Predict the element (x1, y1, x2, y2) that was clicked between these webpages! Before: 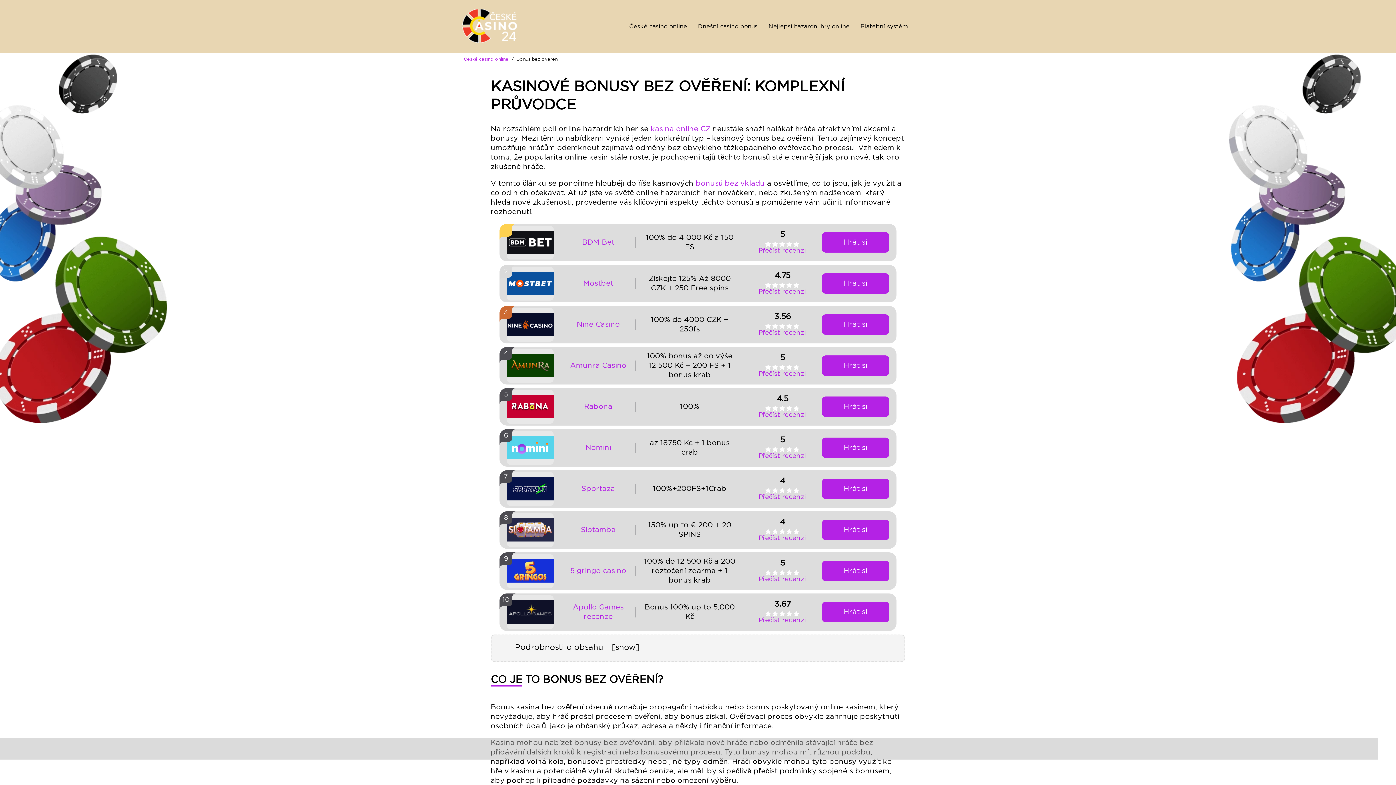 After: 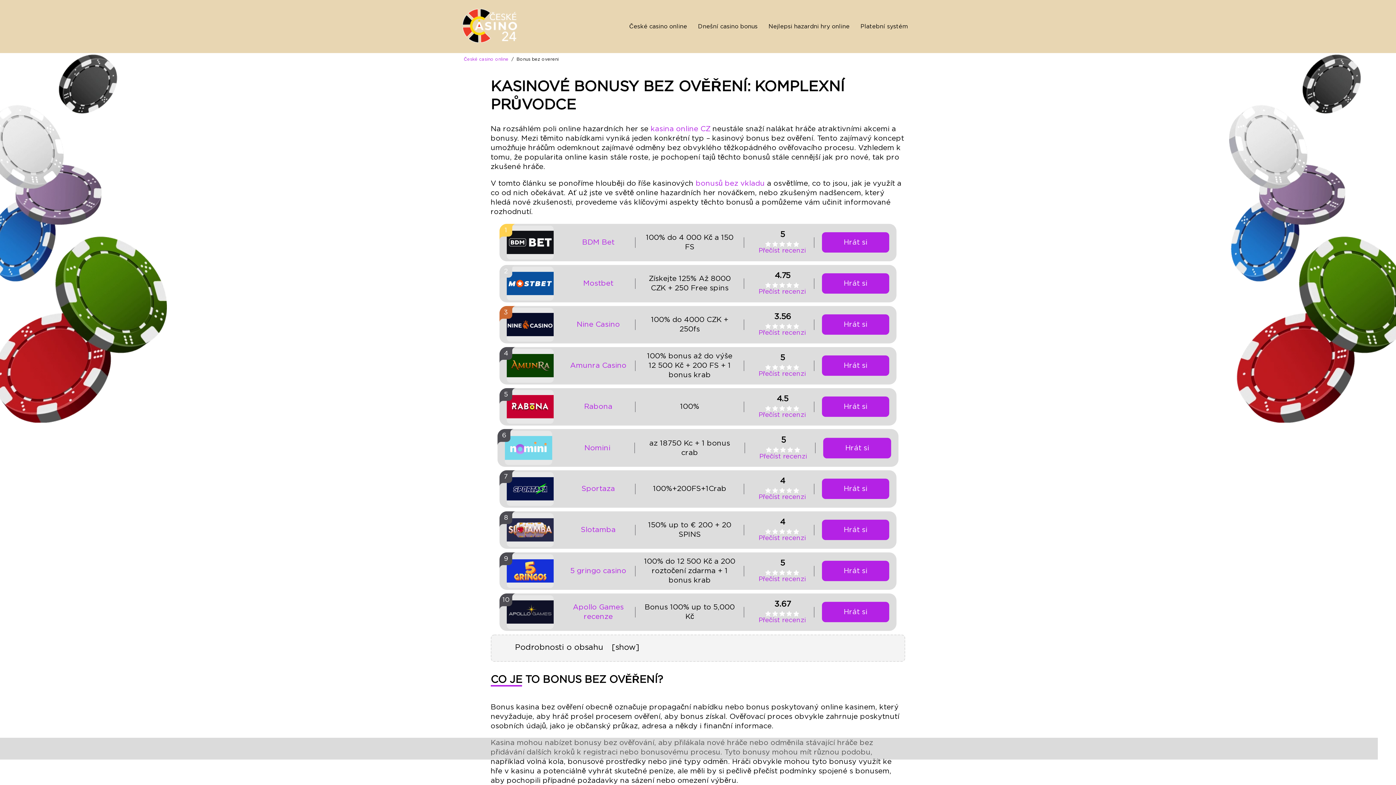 Action: bbox: (506, 431, 553, 464)